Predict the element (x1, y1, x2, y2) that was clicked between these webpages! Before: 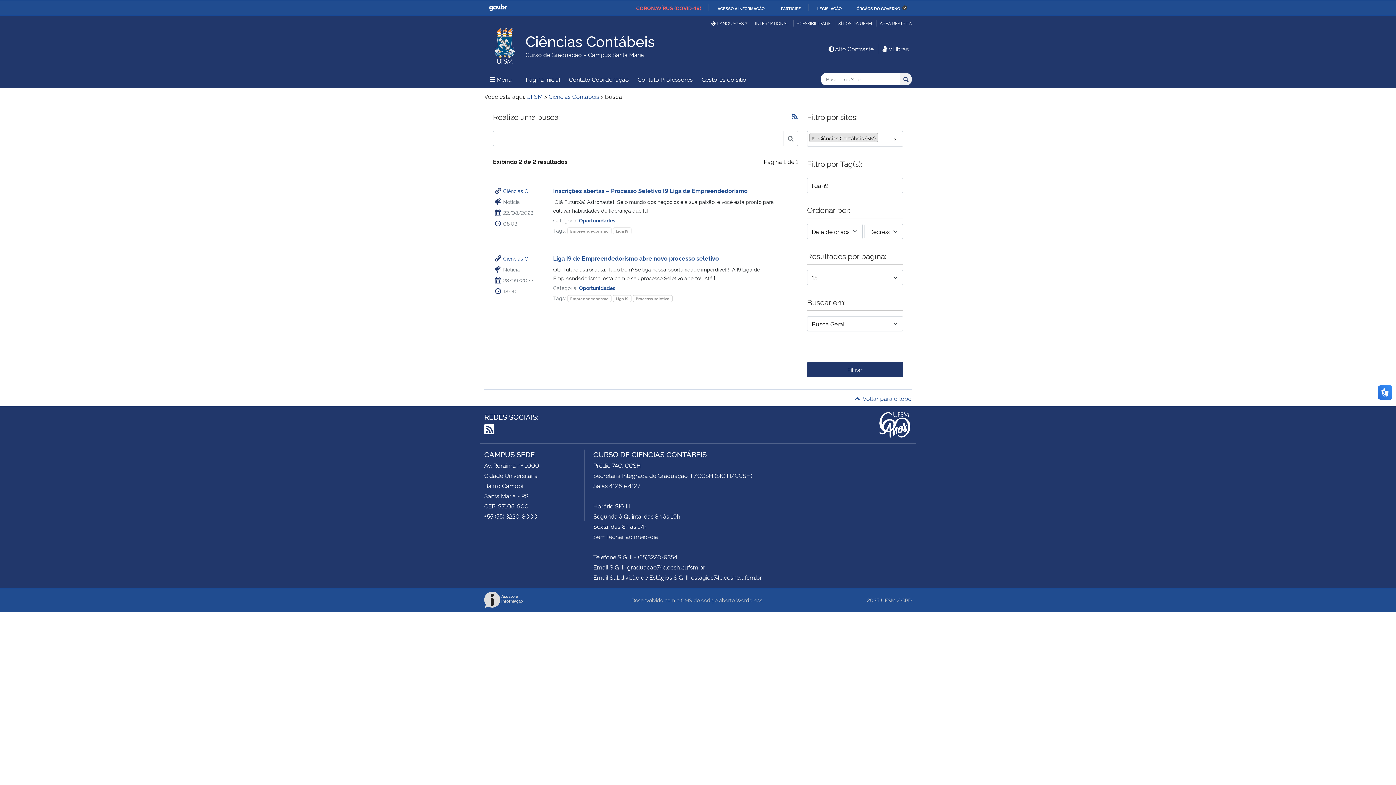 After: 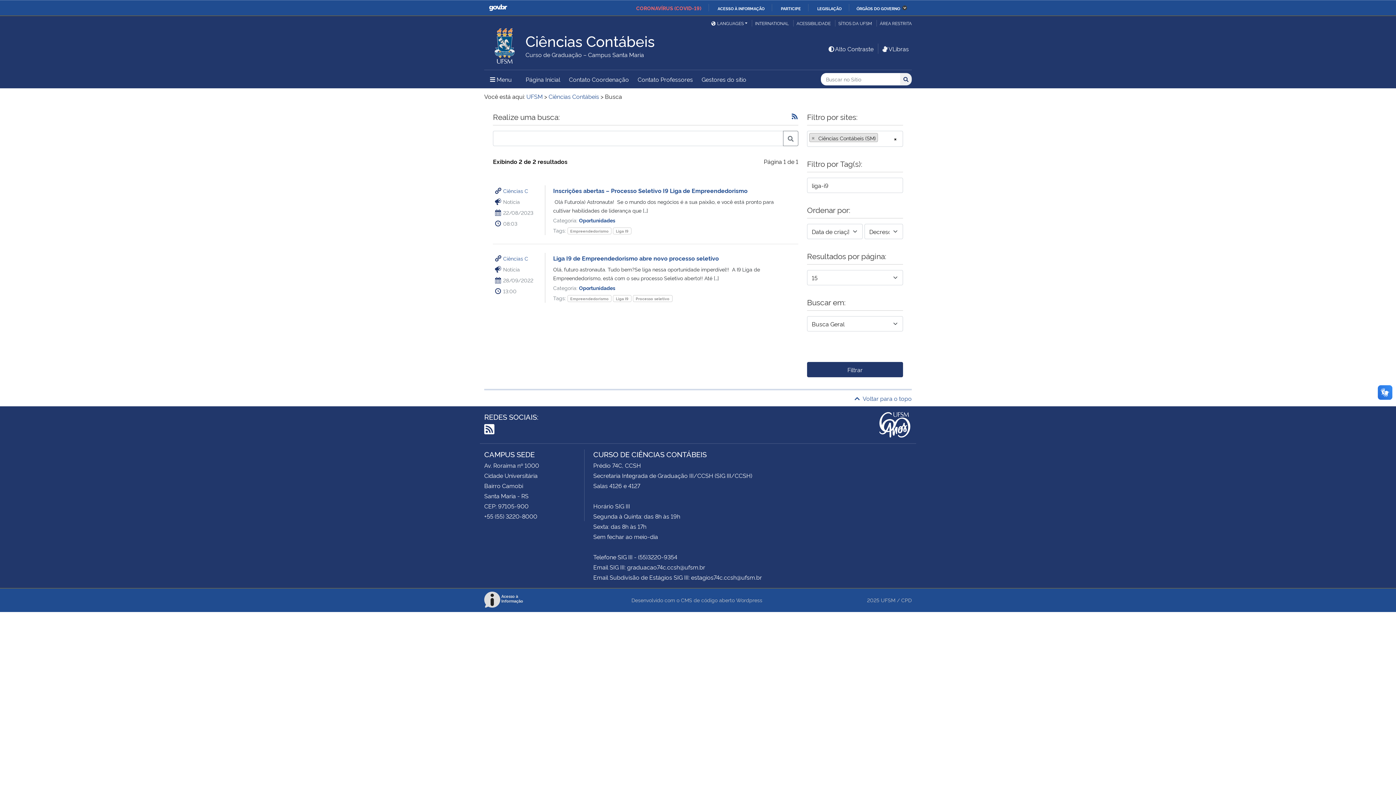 Action: bbox: (783, 130, 798, 146)